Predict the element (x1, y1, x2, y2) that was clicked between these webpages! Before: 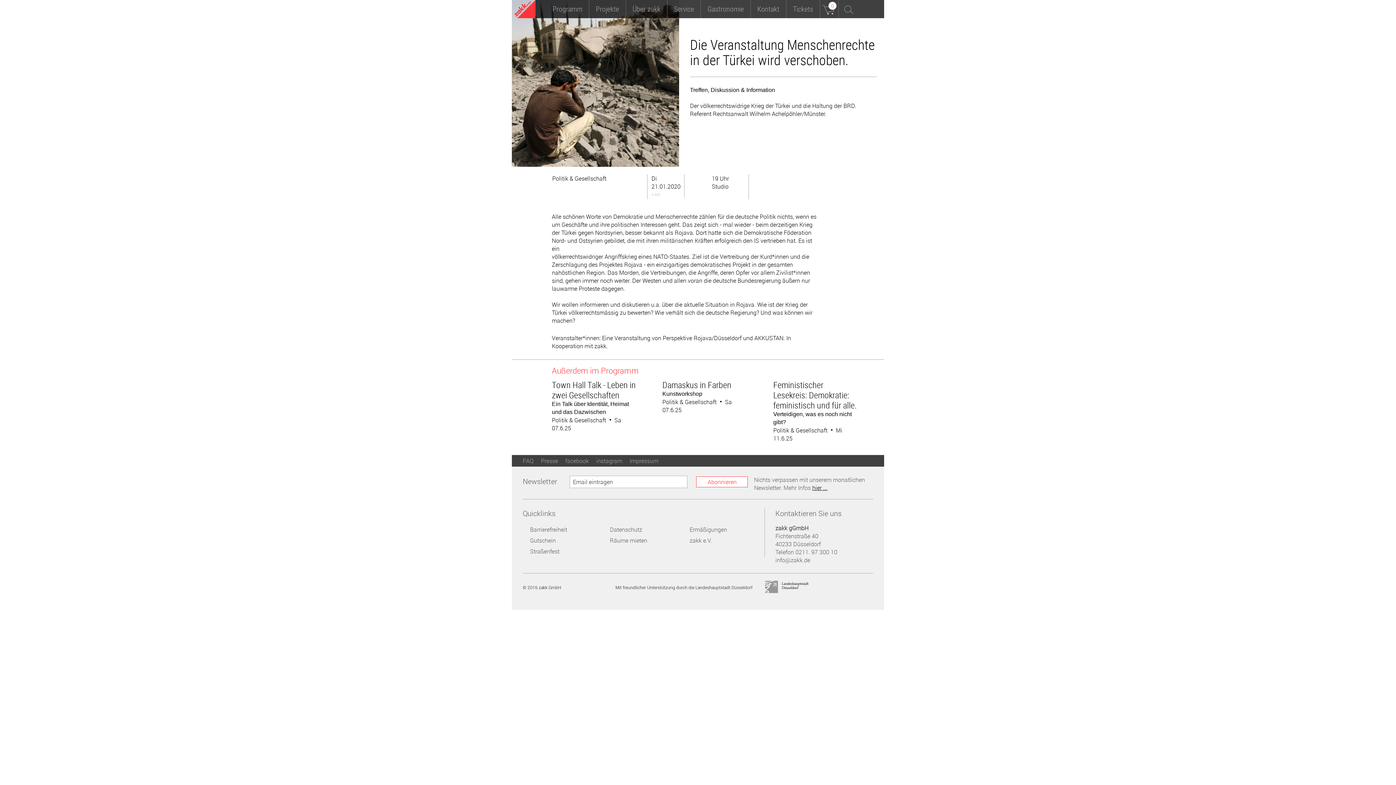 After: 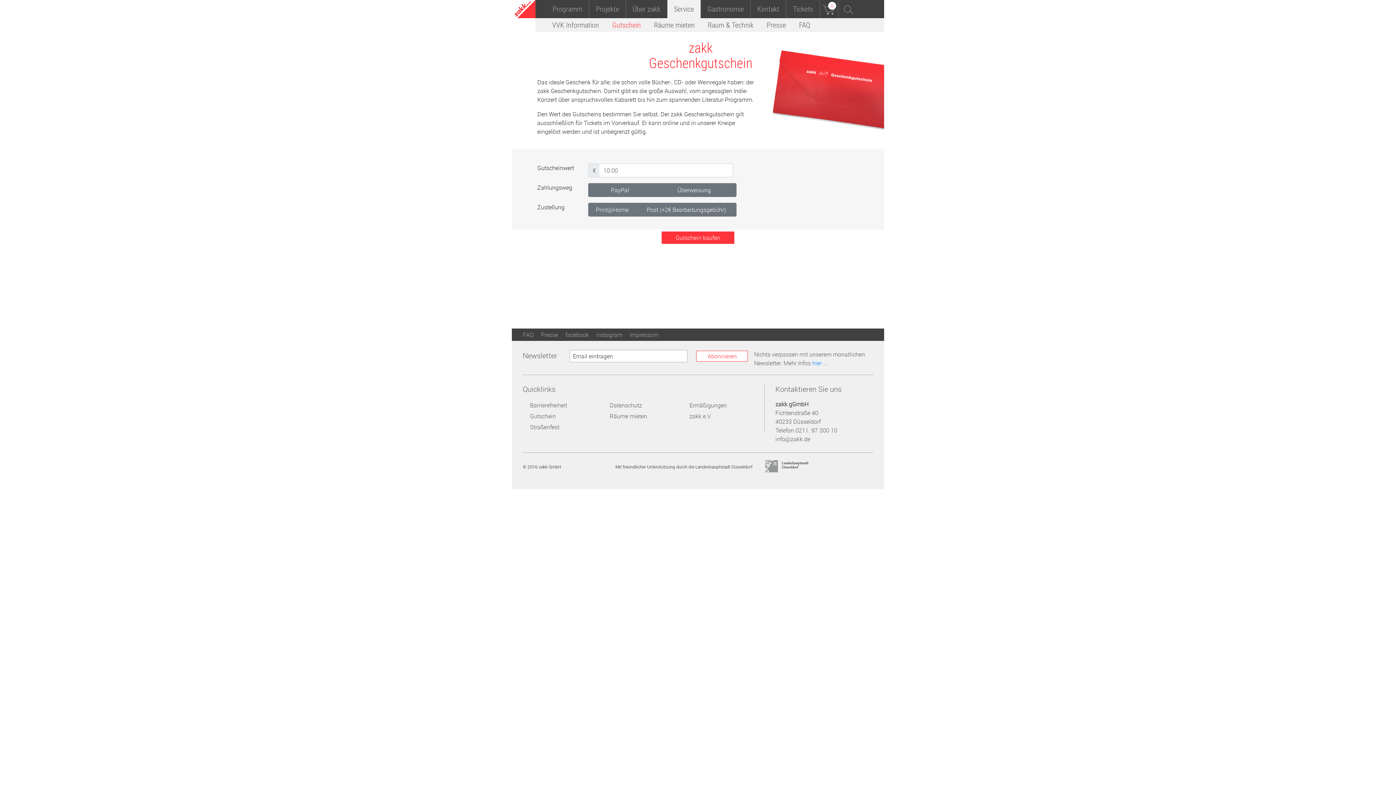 Action: label: Gutschein bbox: (522, 536, 556, 544)